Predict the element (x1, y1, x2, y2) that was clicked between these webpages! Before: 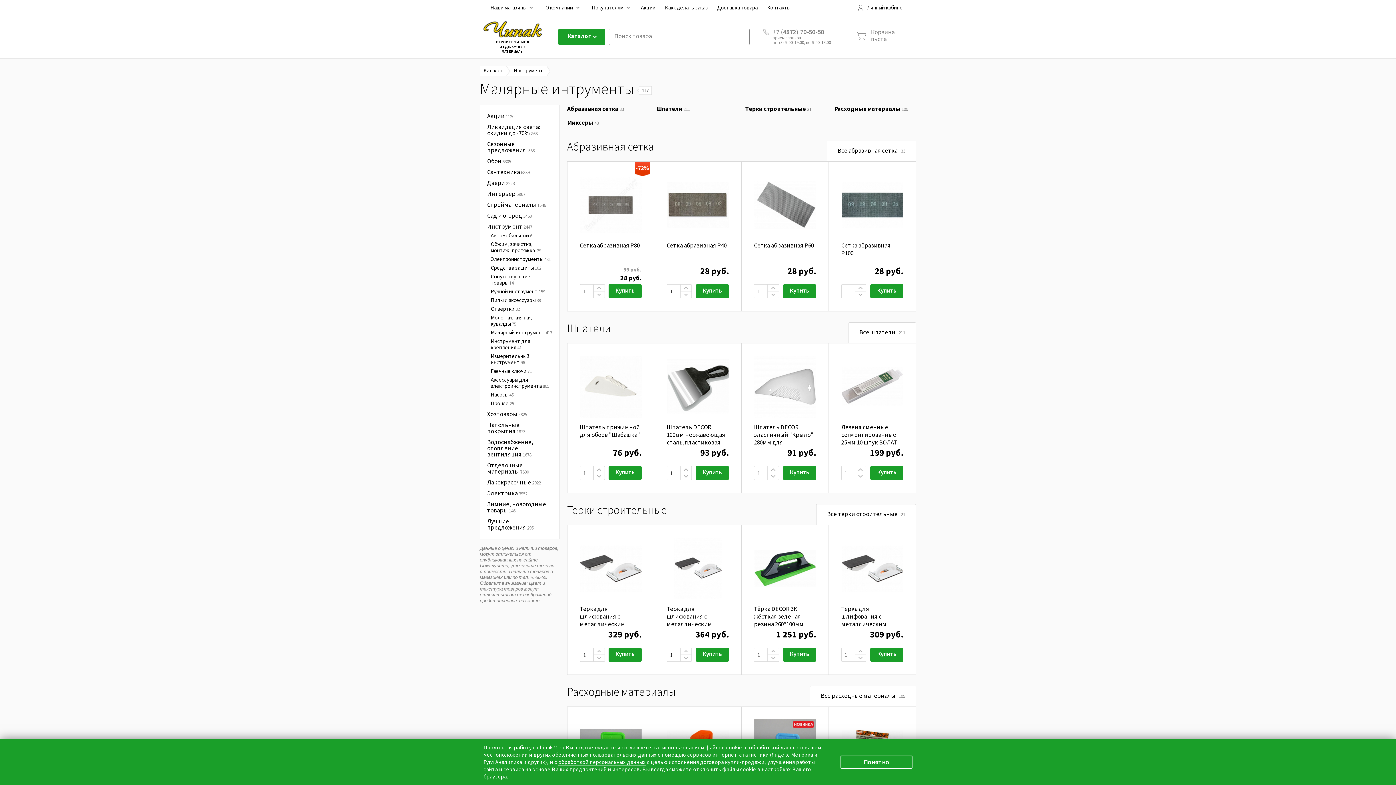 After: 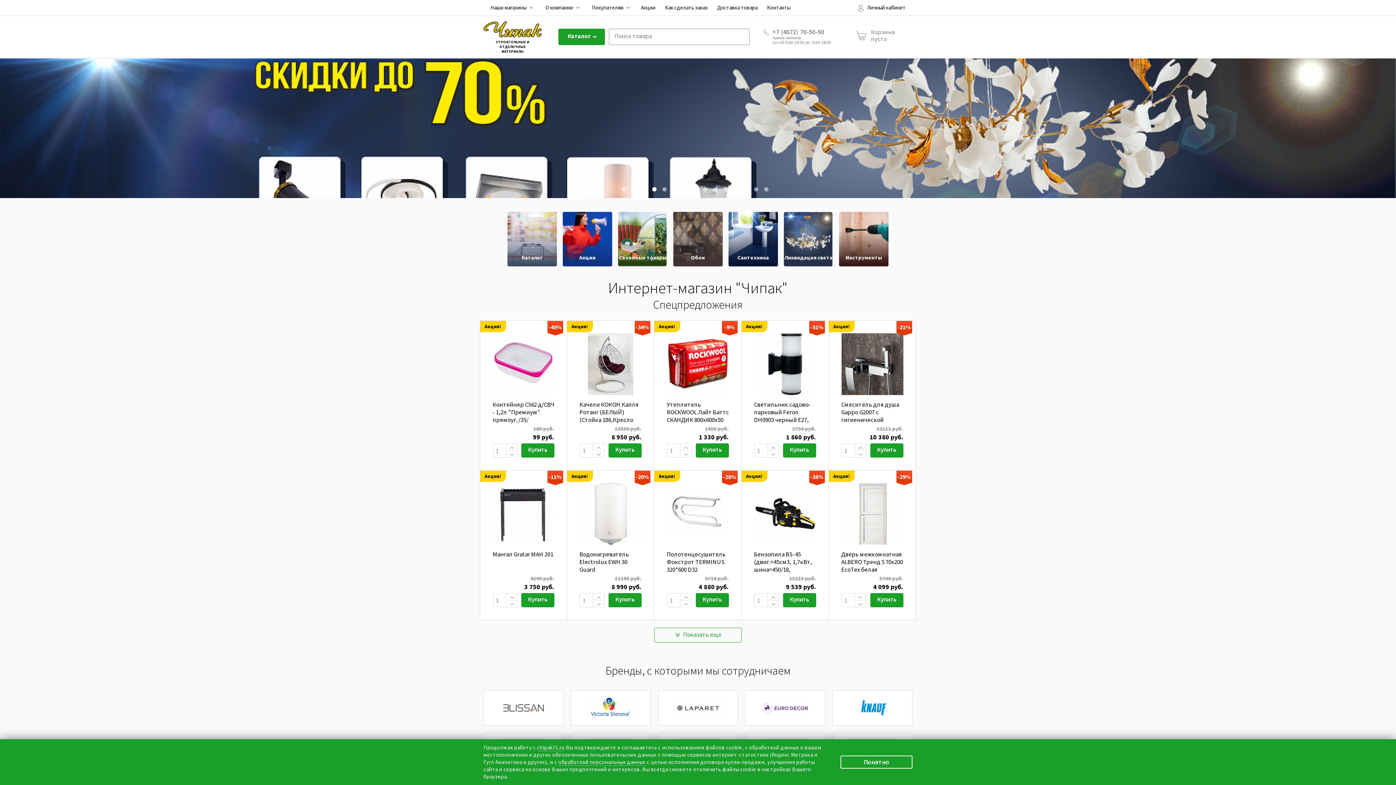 Action: bbox: (537, 744, 564, 751) label: chipak71.ru